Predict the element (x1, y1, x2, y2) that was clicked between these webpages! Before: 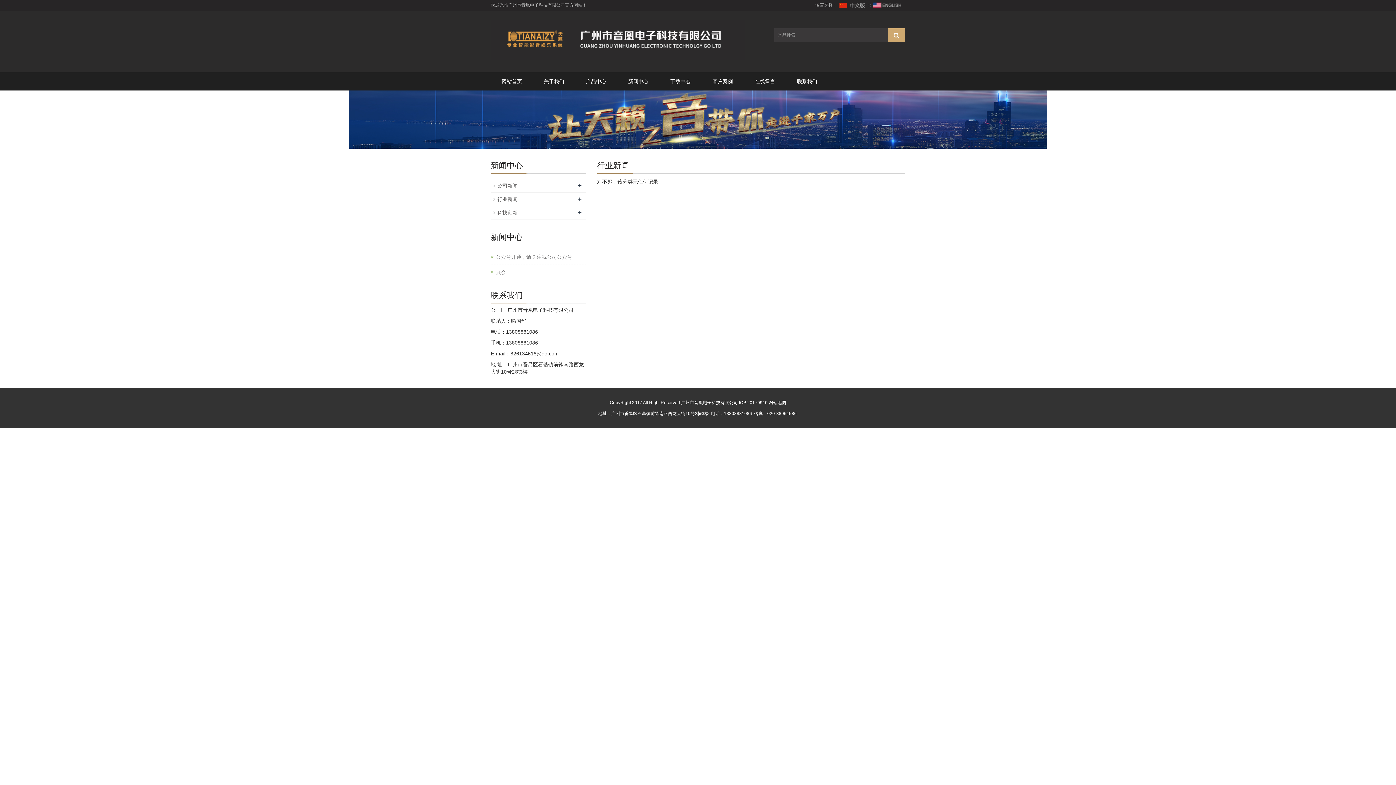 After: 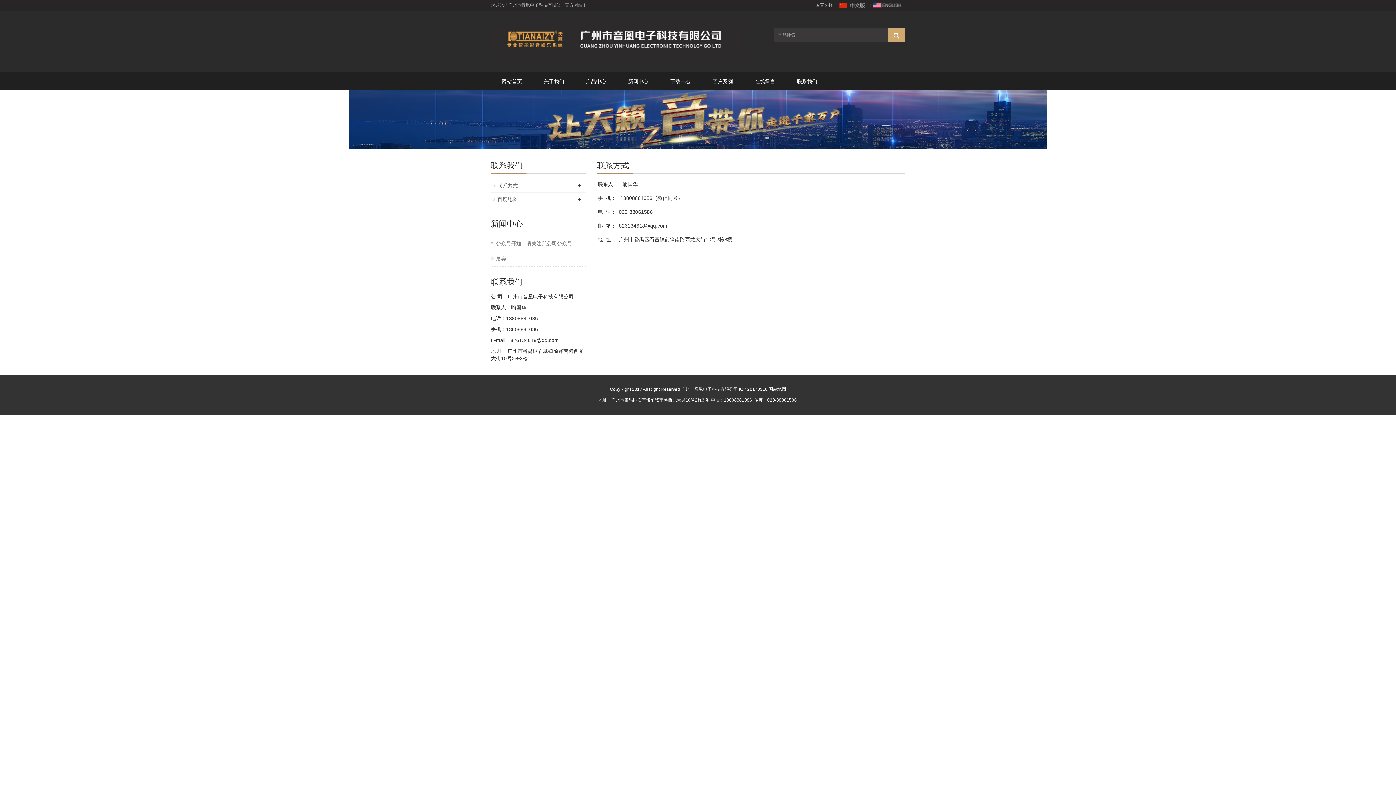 Action: label: 联系我们 bbox: (786, 72, 828, 90)